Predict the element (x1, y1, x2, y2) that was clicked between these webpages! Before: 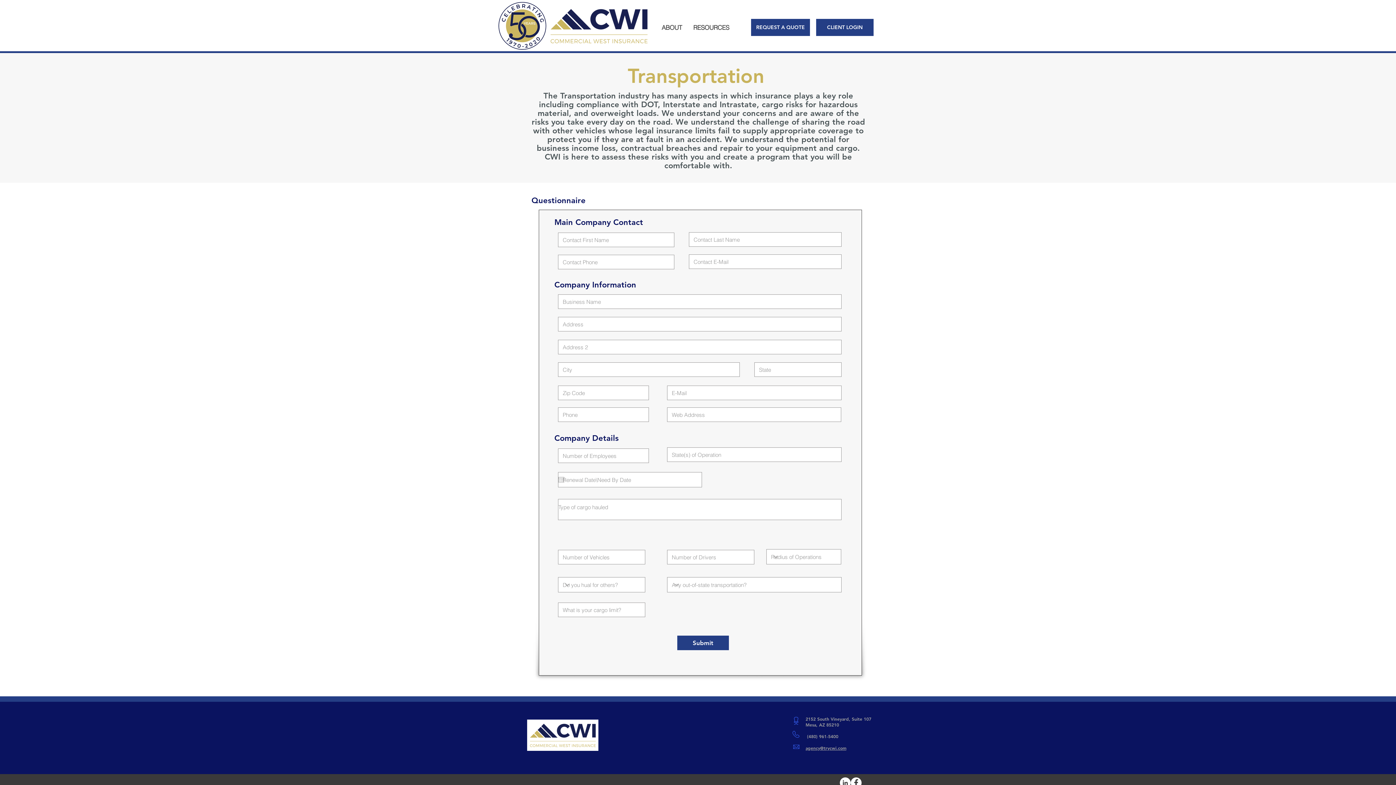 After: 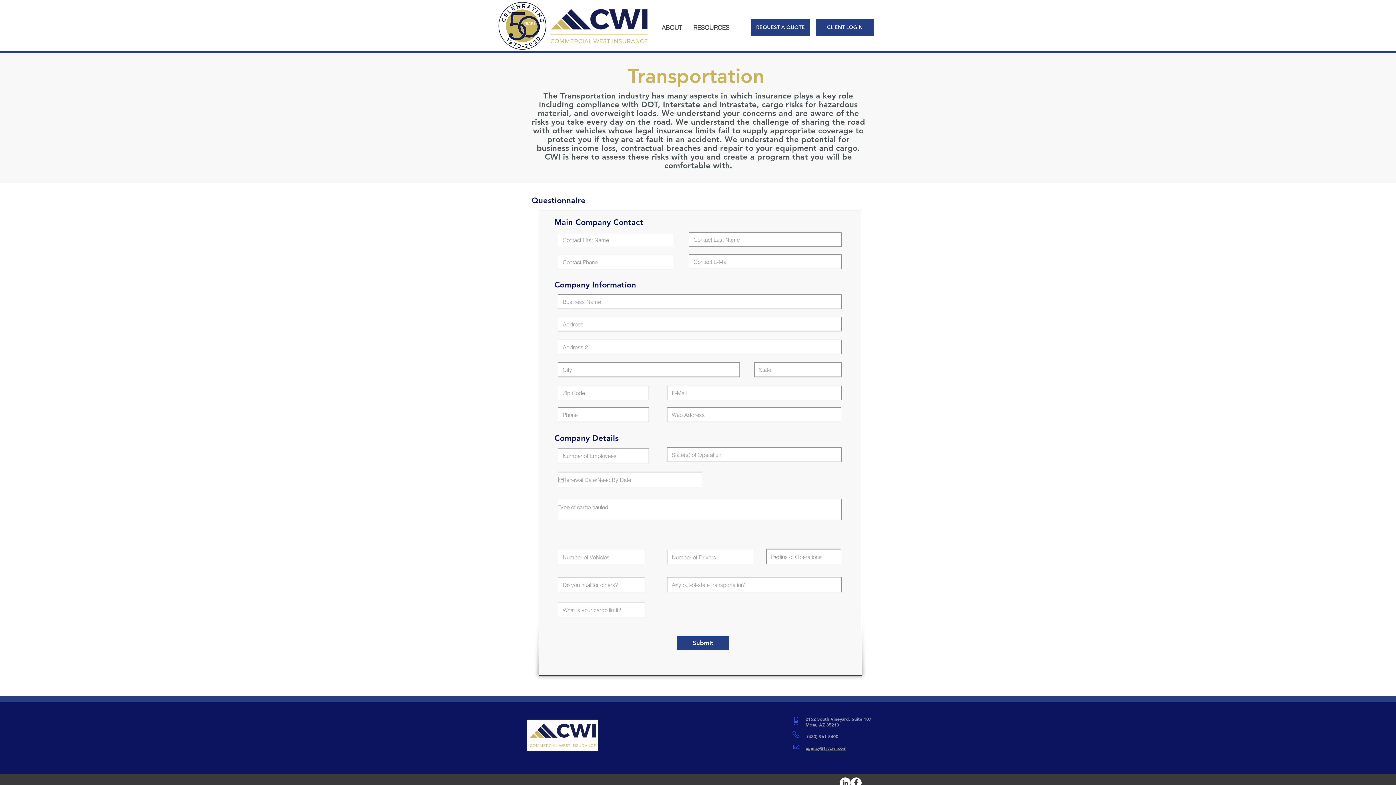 Action: label: agency@trycwi.com bbox: (805, 745, 846, 751)